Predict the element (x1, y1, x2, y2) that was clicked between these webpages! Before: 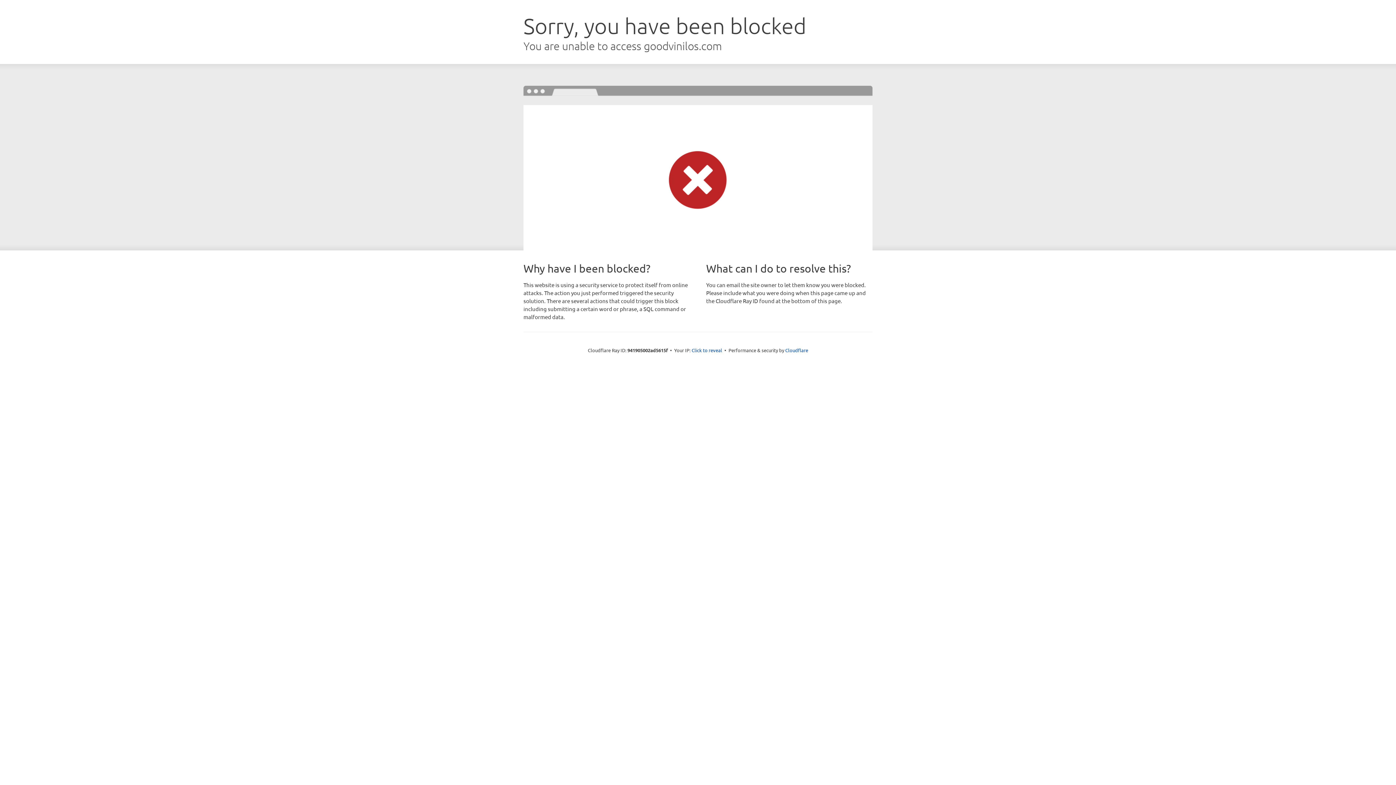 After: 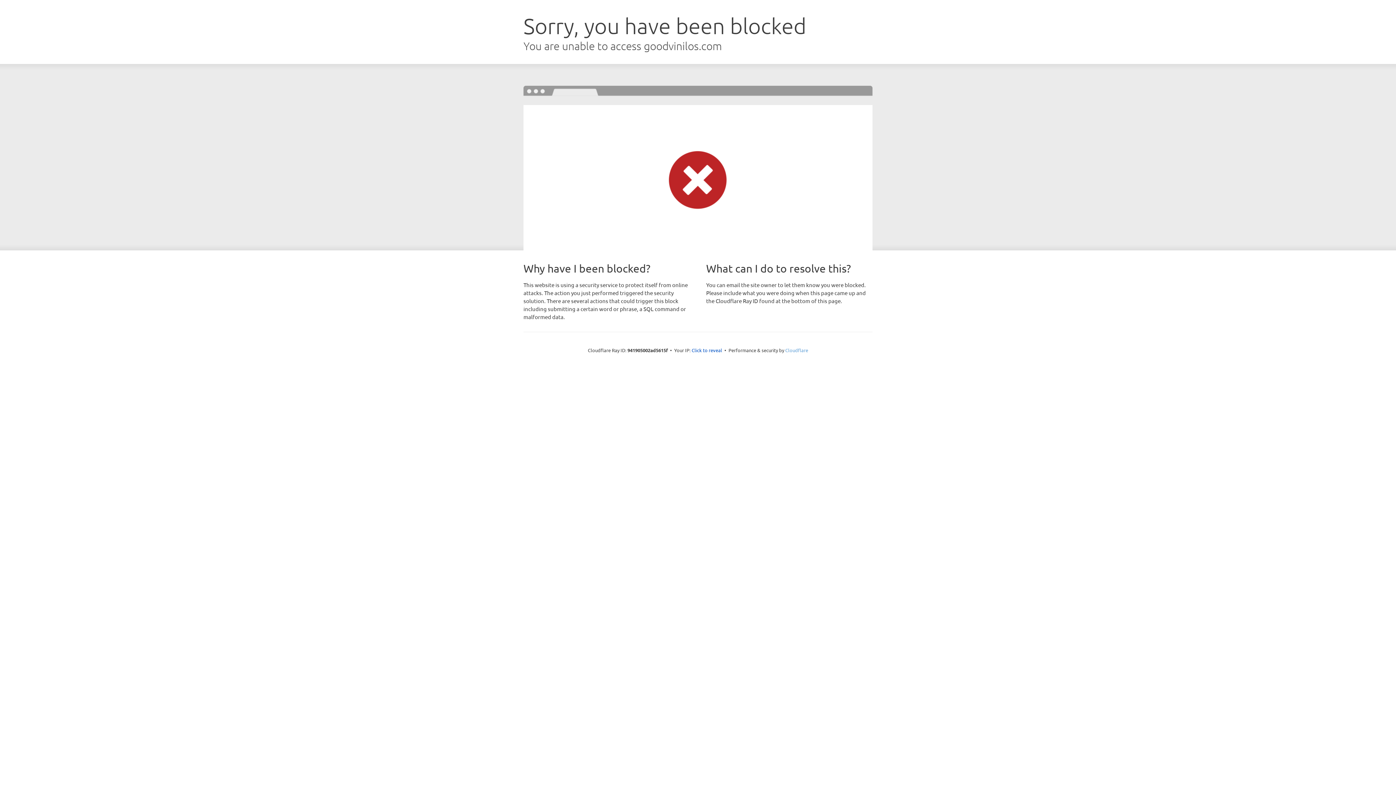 Action: bbox: (785, 347, 808, 353) label: Cloudflare